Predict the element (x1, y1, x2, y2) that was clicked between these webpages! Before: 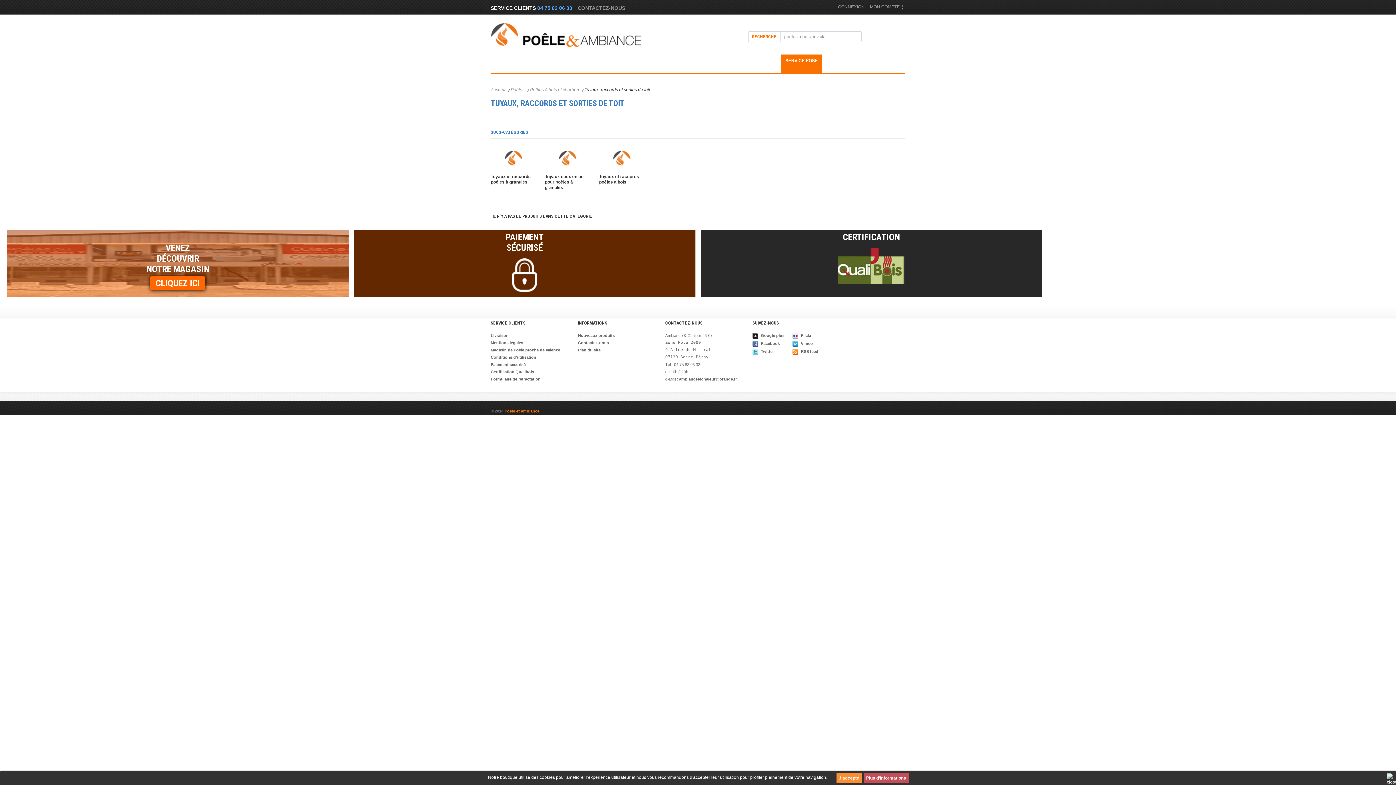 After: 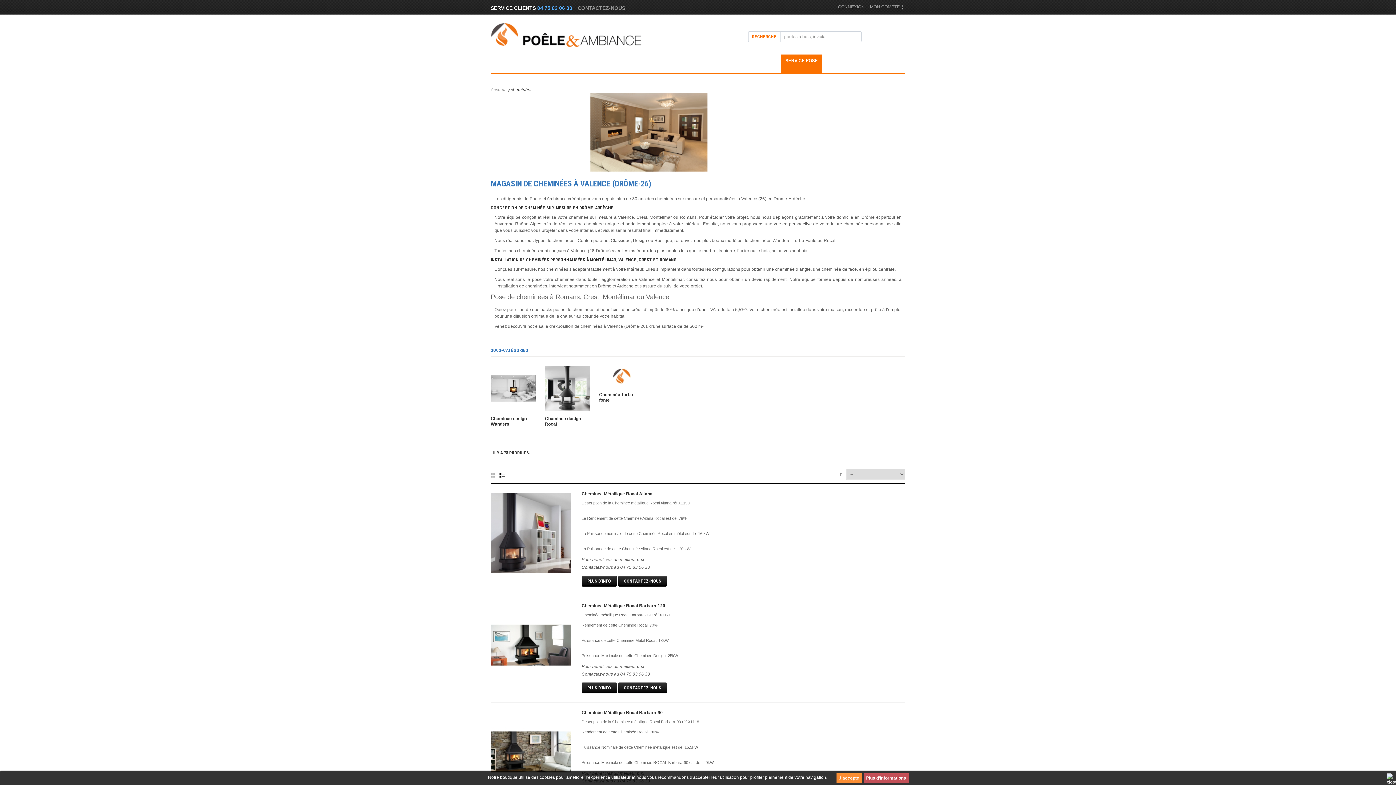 Action: label: CHEMINÉES bbox: (532, 54, 573, 80)